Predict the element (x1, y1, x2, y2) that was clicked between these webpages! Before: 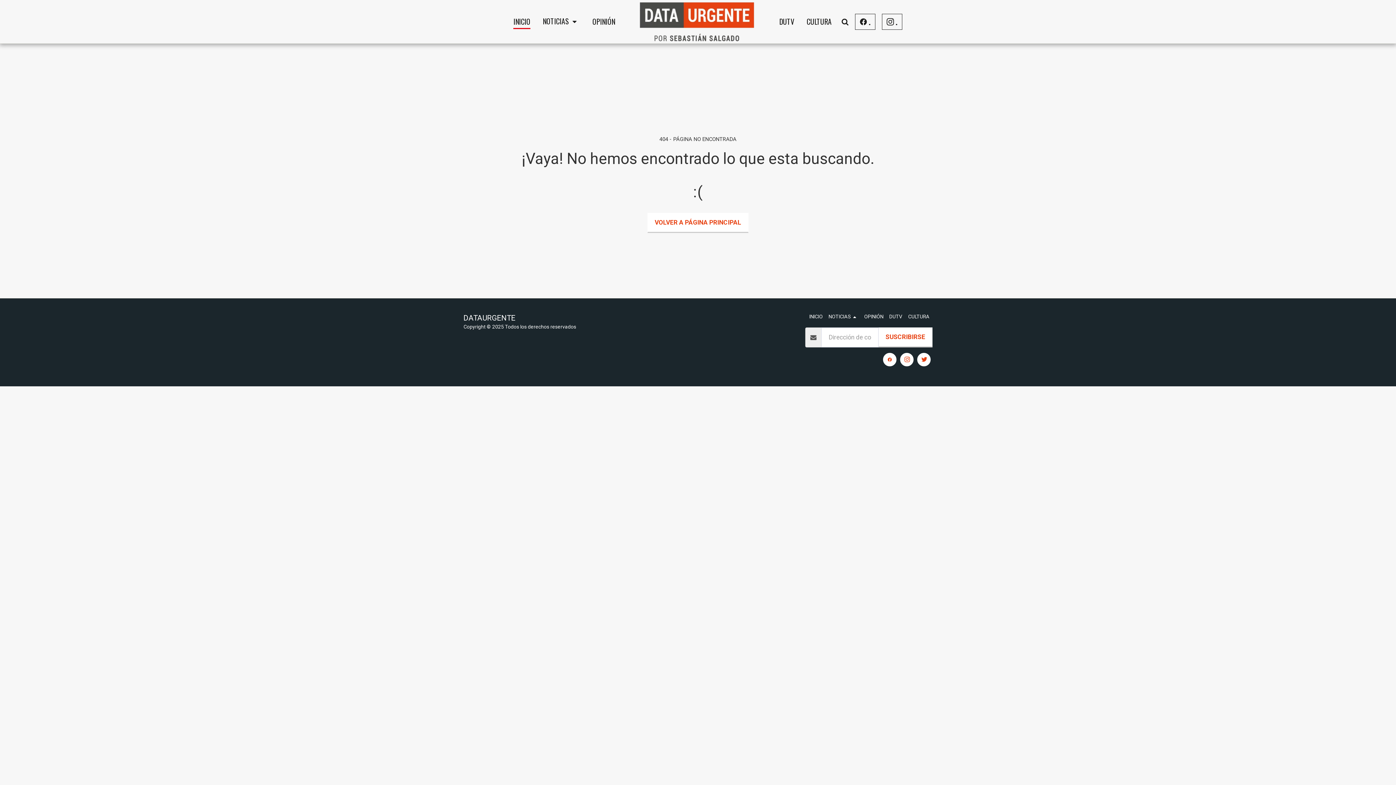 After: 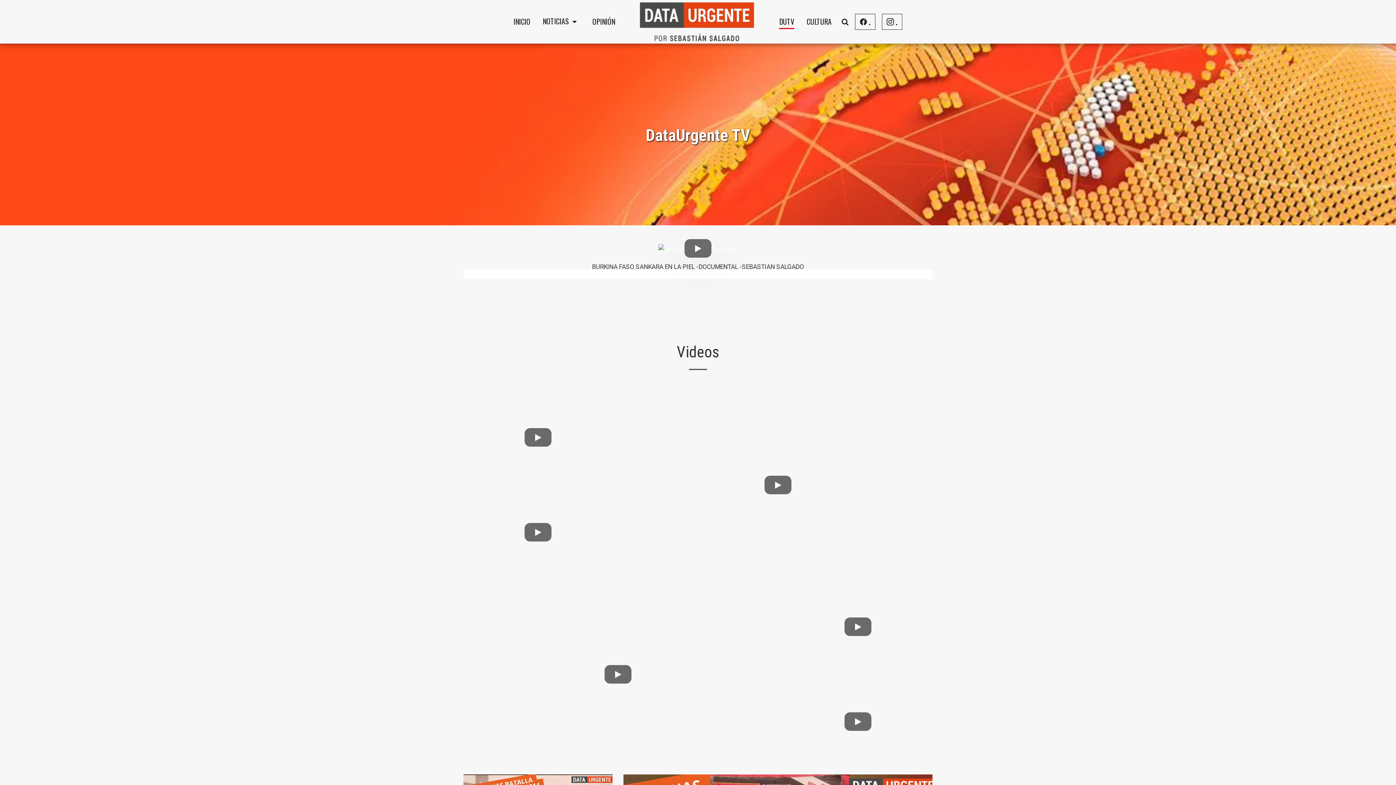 Action: label: DUTV bbox: (773, 13, 800, 29)